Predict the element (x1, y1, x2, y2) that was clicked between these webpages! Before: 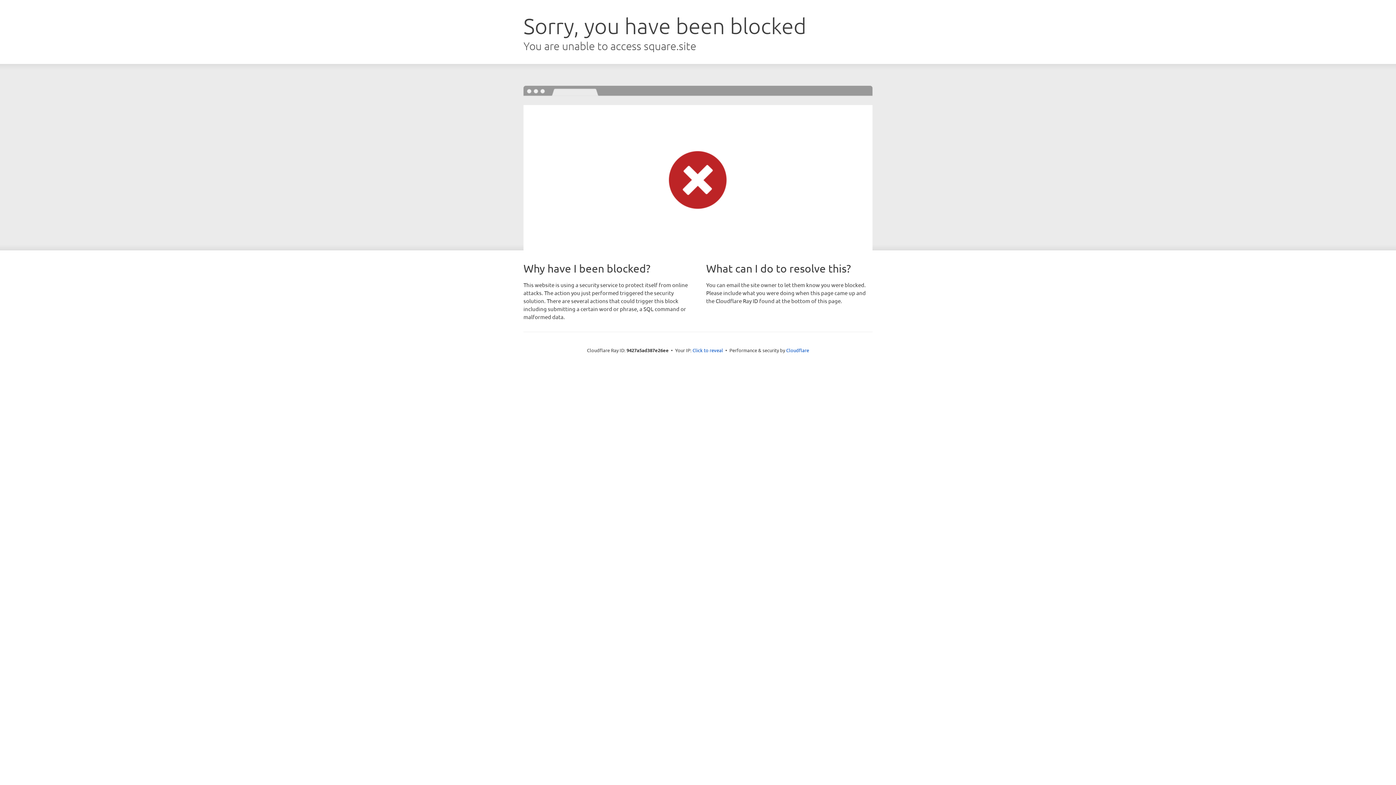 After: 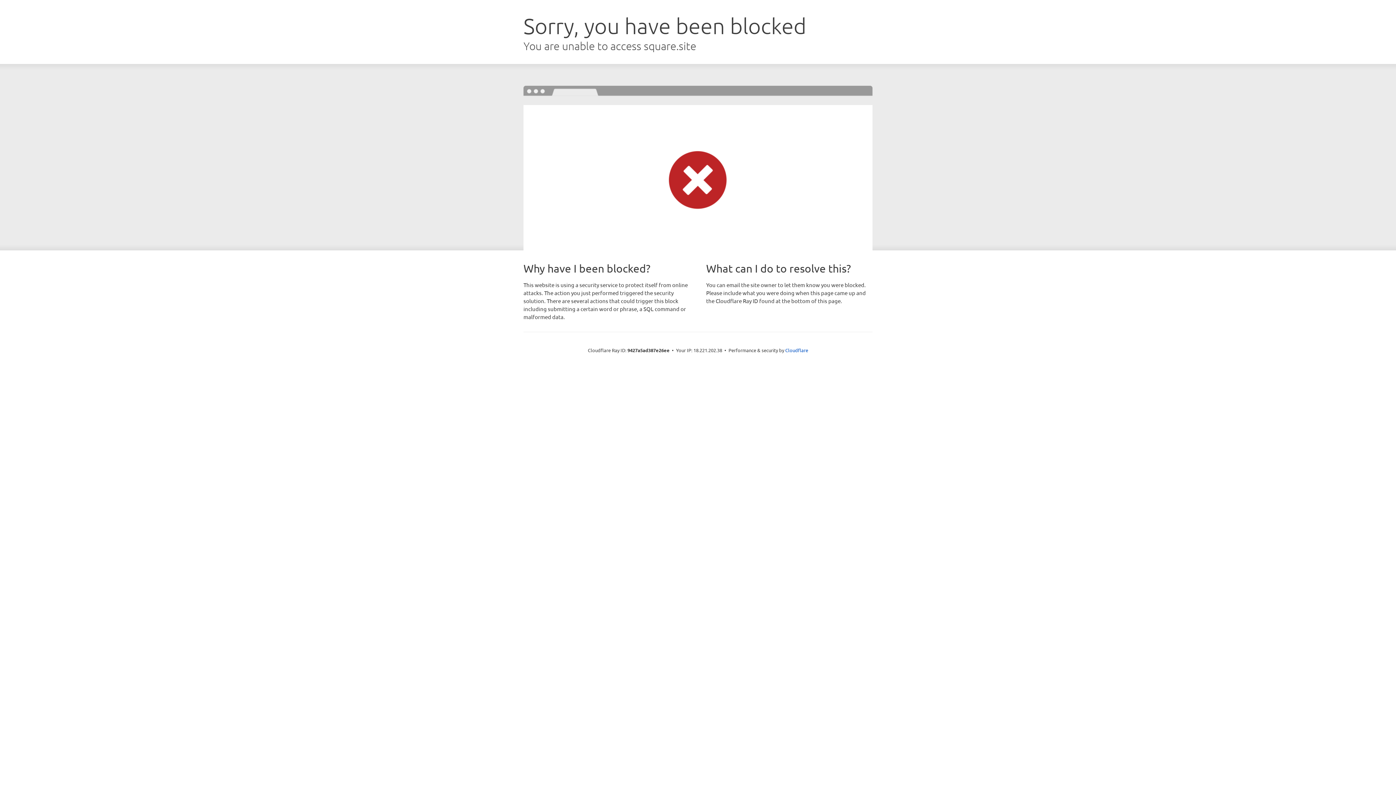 Action: bbox: (692, 346, 723, 353) label: Click to reveal